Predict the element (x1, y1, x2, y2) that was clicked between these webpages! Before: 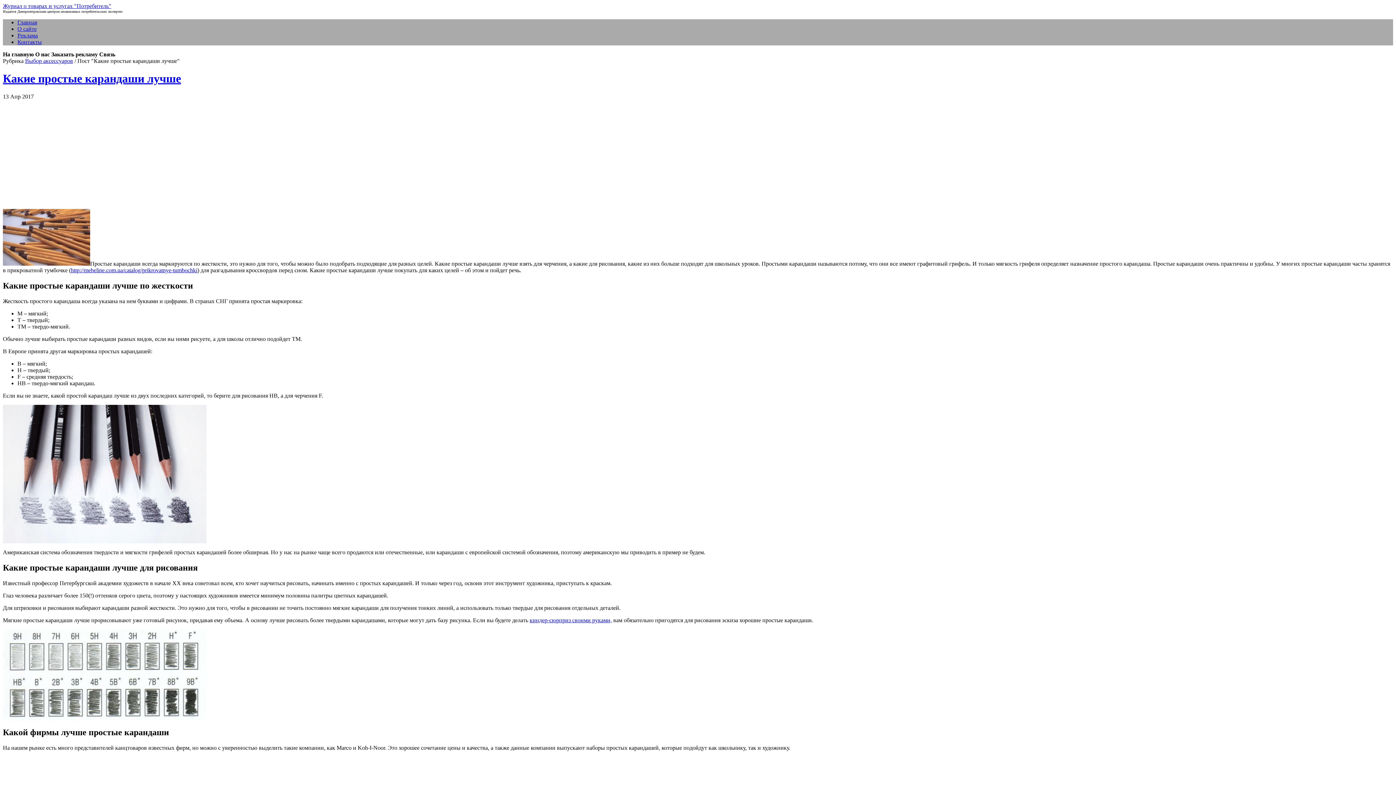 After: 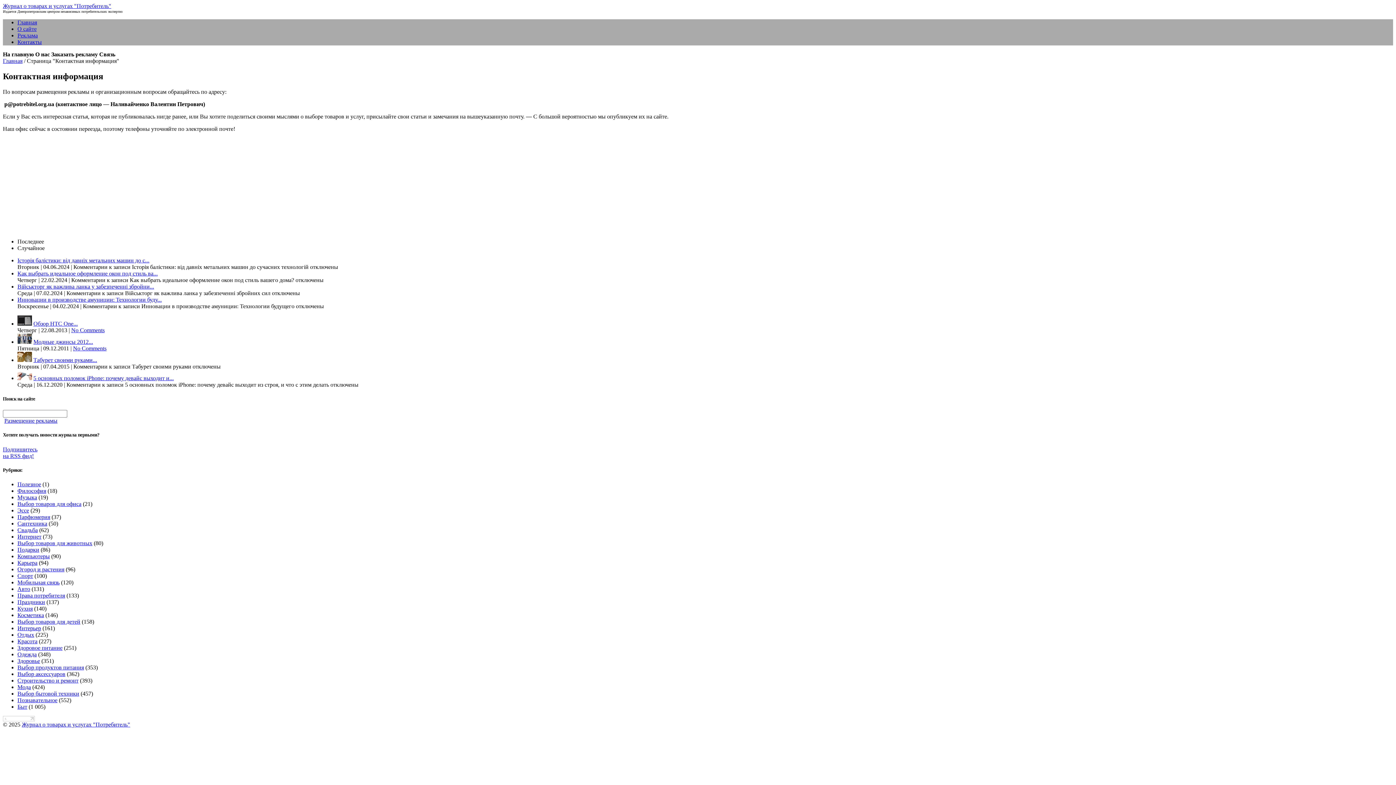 Action: label: Контакты bbox: (17, 38, 41, 45)